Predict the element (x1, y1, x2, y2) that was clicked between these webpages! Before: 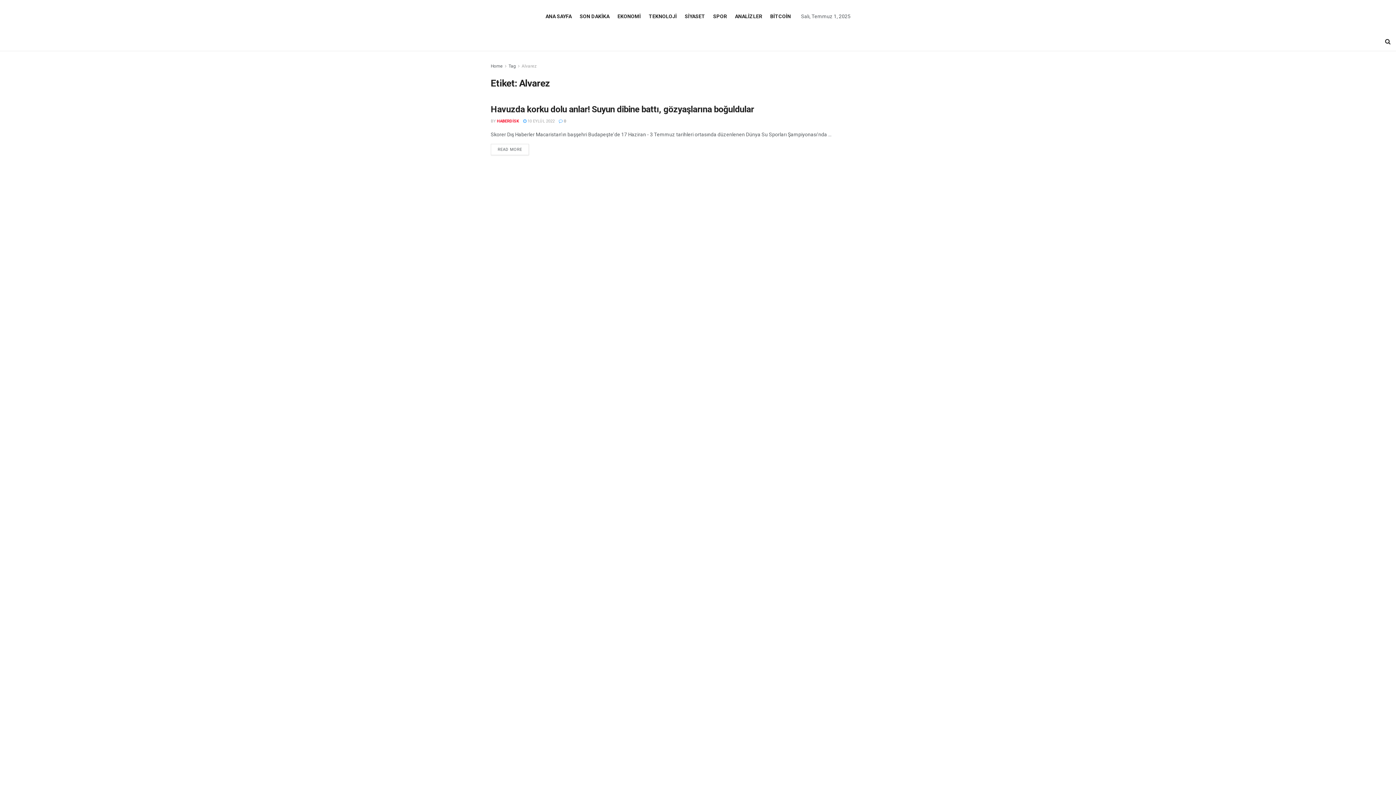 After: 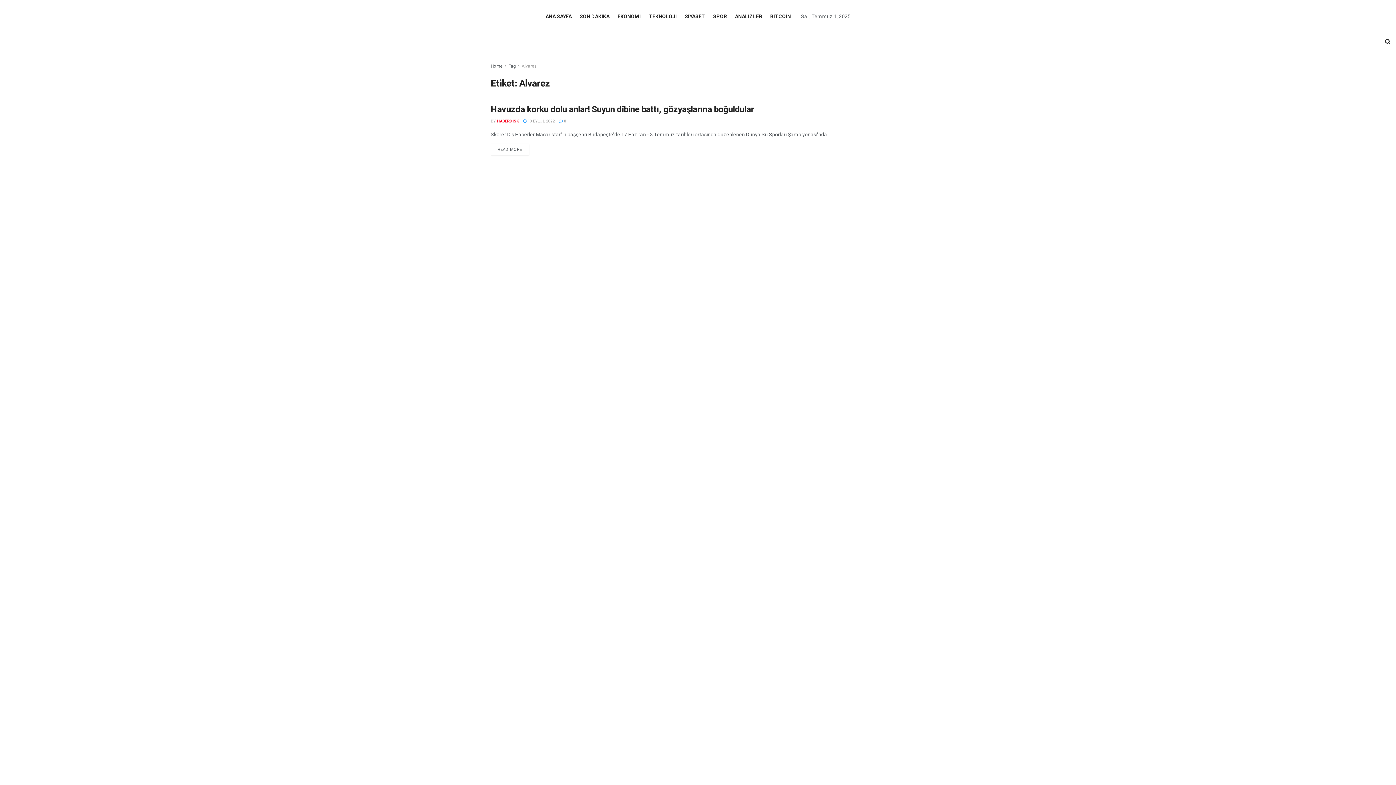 Action: label: Alvarez bbox: (521, 63, 537, 68)